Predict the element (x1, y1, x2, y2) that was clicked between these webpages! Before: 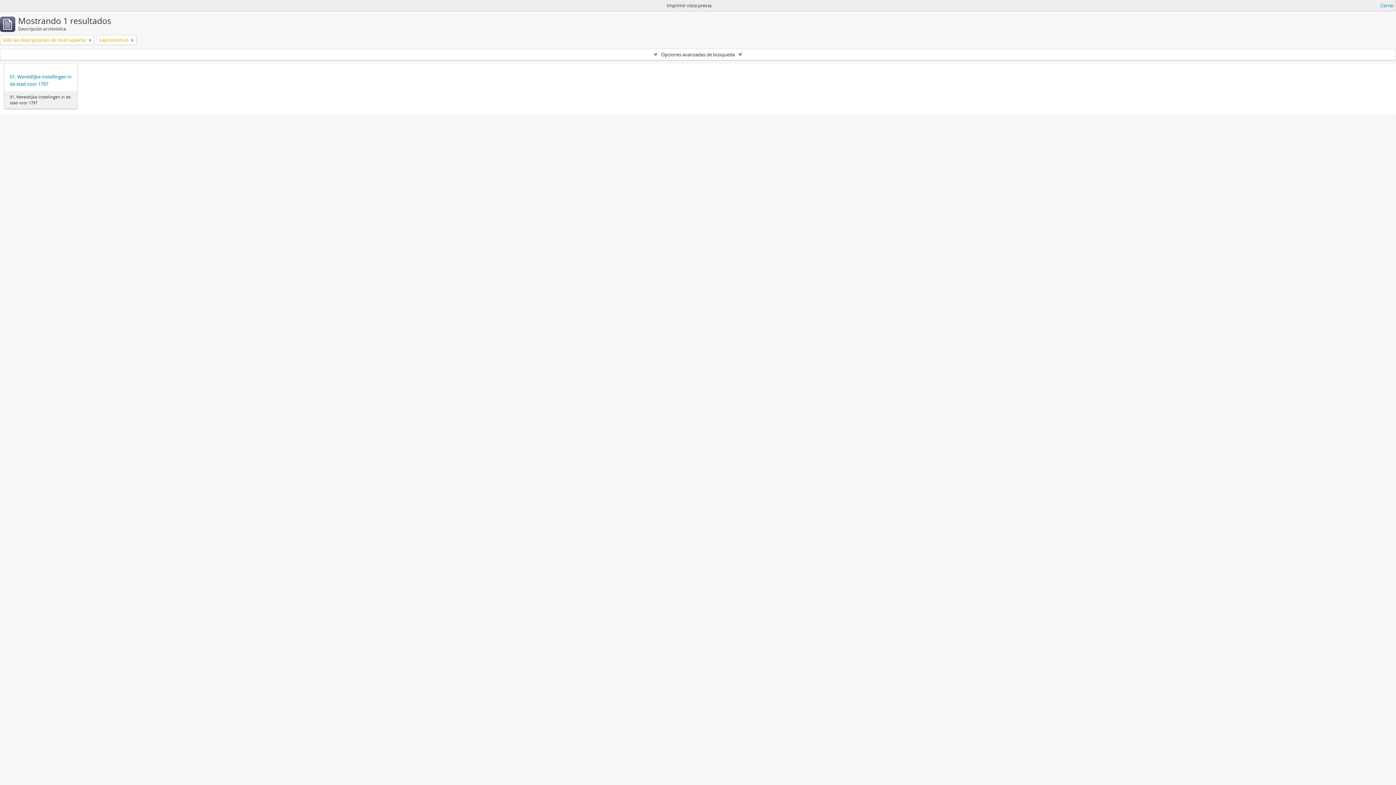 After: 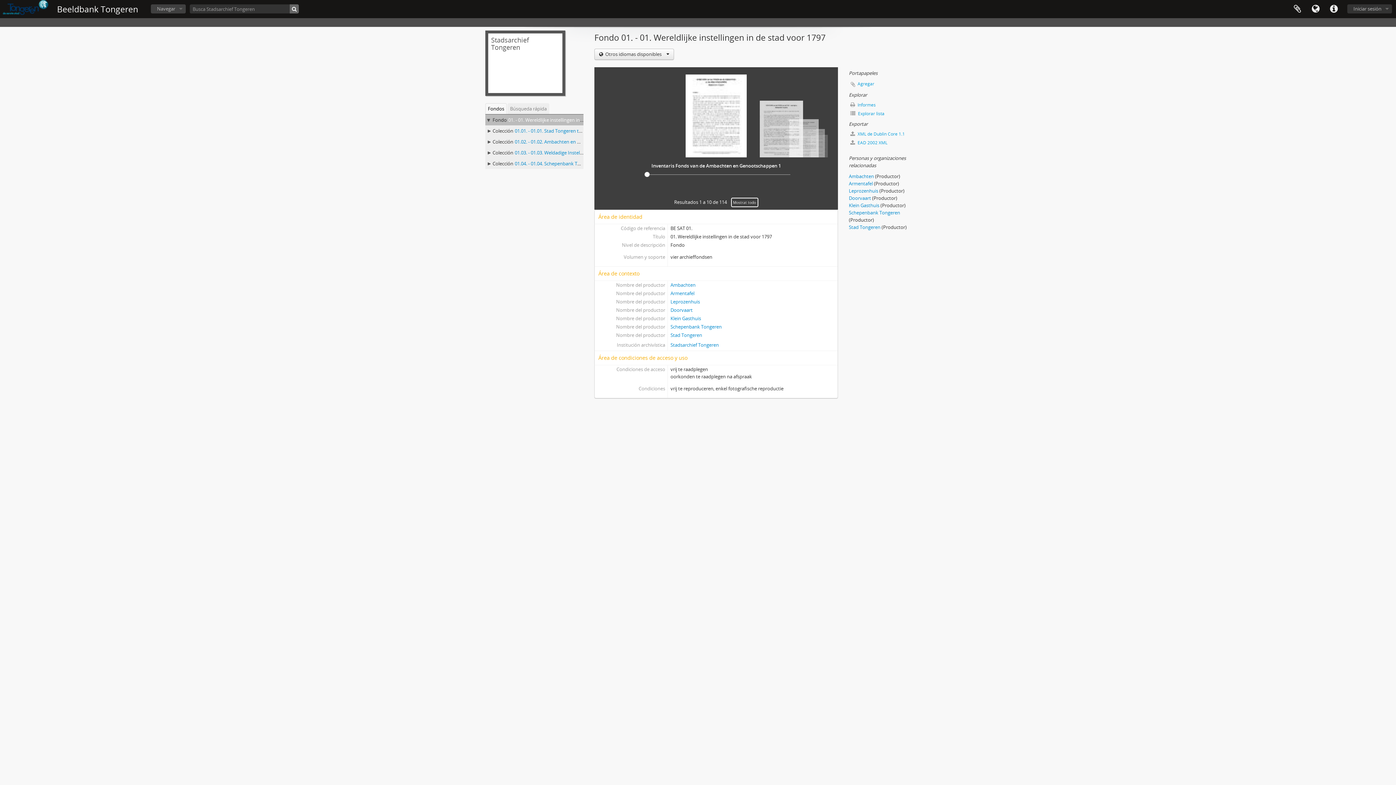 Action: bbox: (9, 73, 71, 87) label: 01. Wereldlijke instellingen in de stad voor 1797